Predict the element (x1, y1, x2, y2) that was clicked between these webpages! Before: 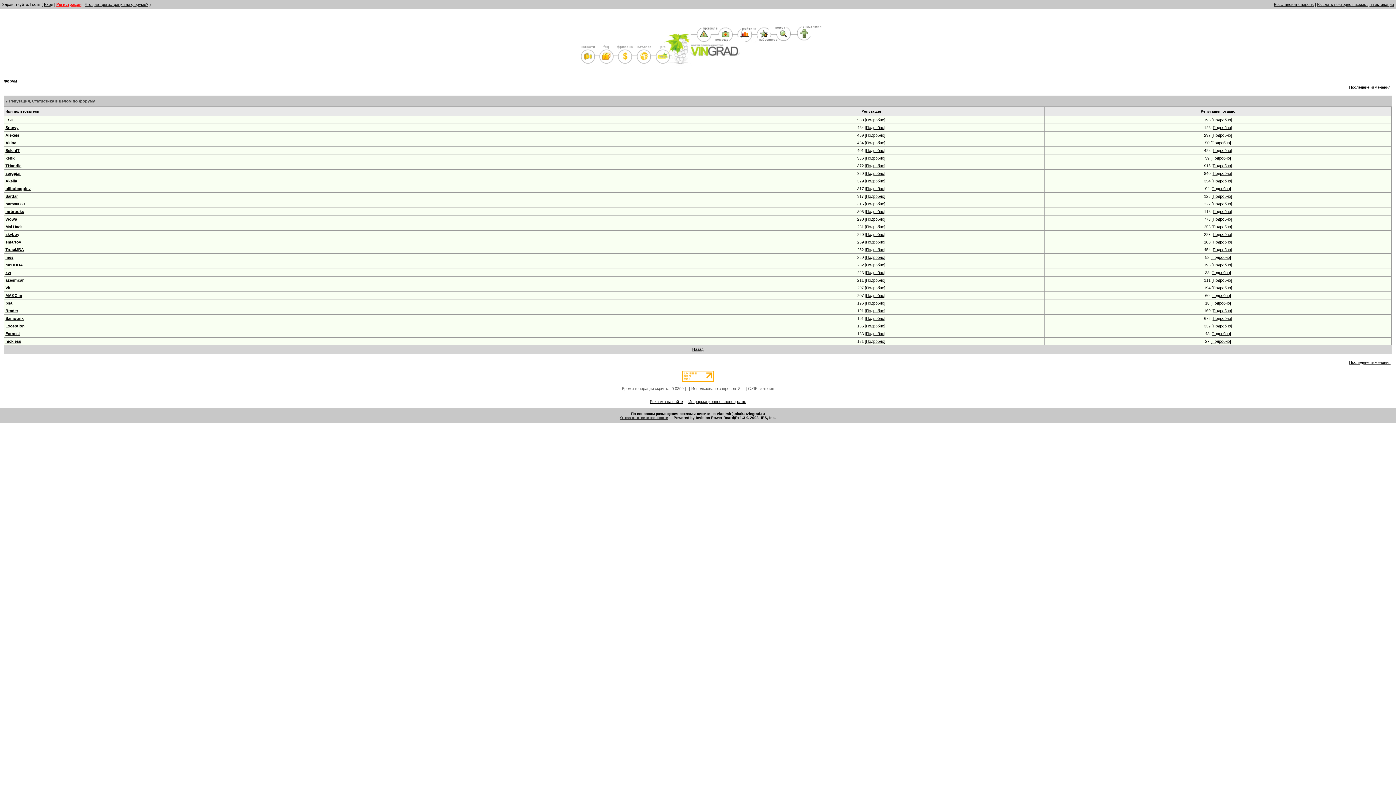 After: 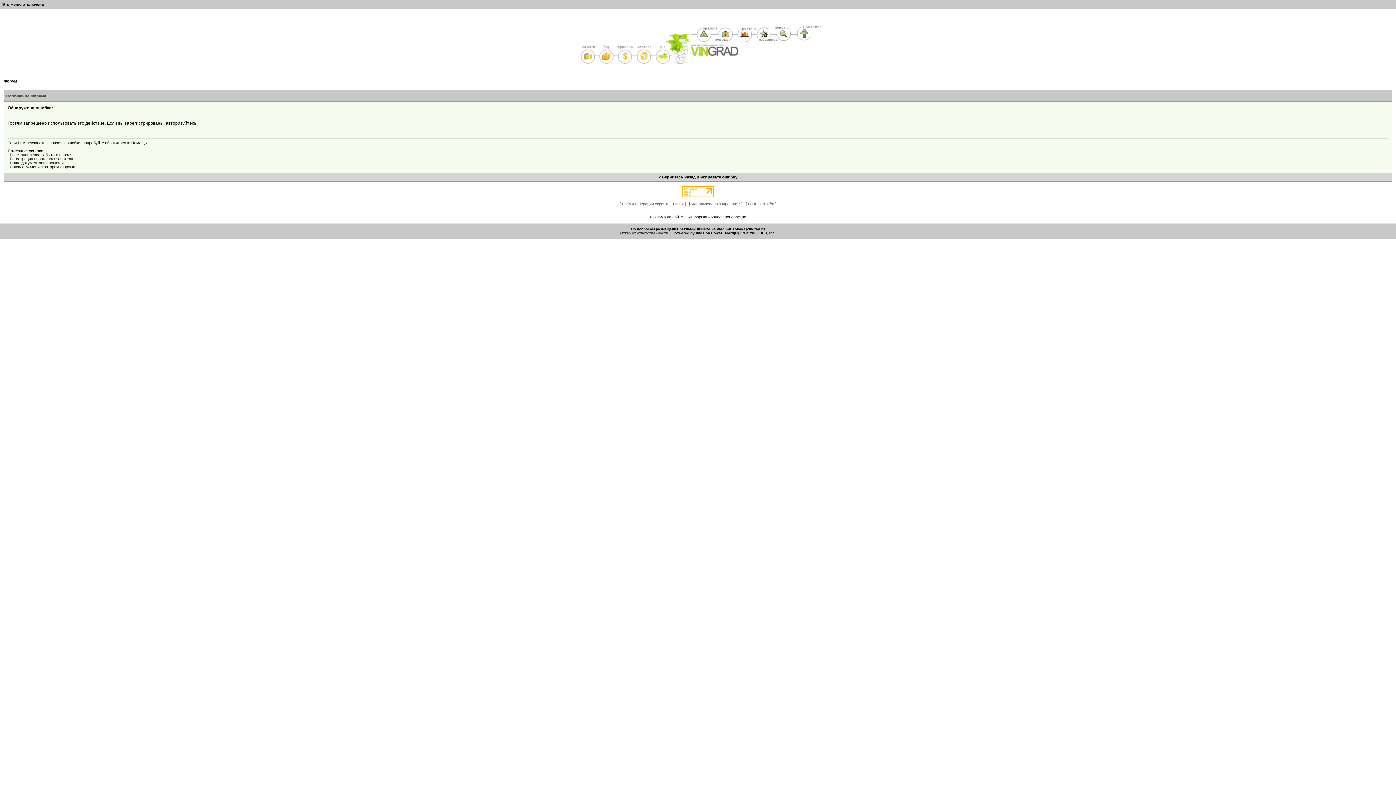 Action: bbox: (865, 247, 885, 252) label: [Подробно]